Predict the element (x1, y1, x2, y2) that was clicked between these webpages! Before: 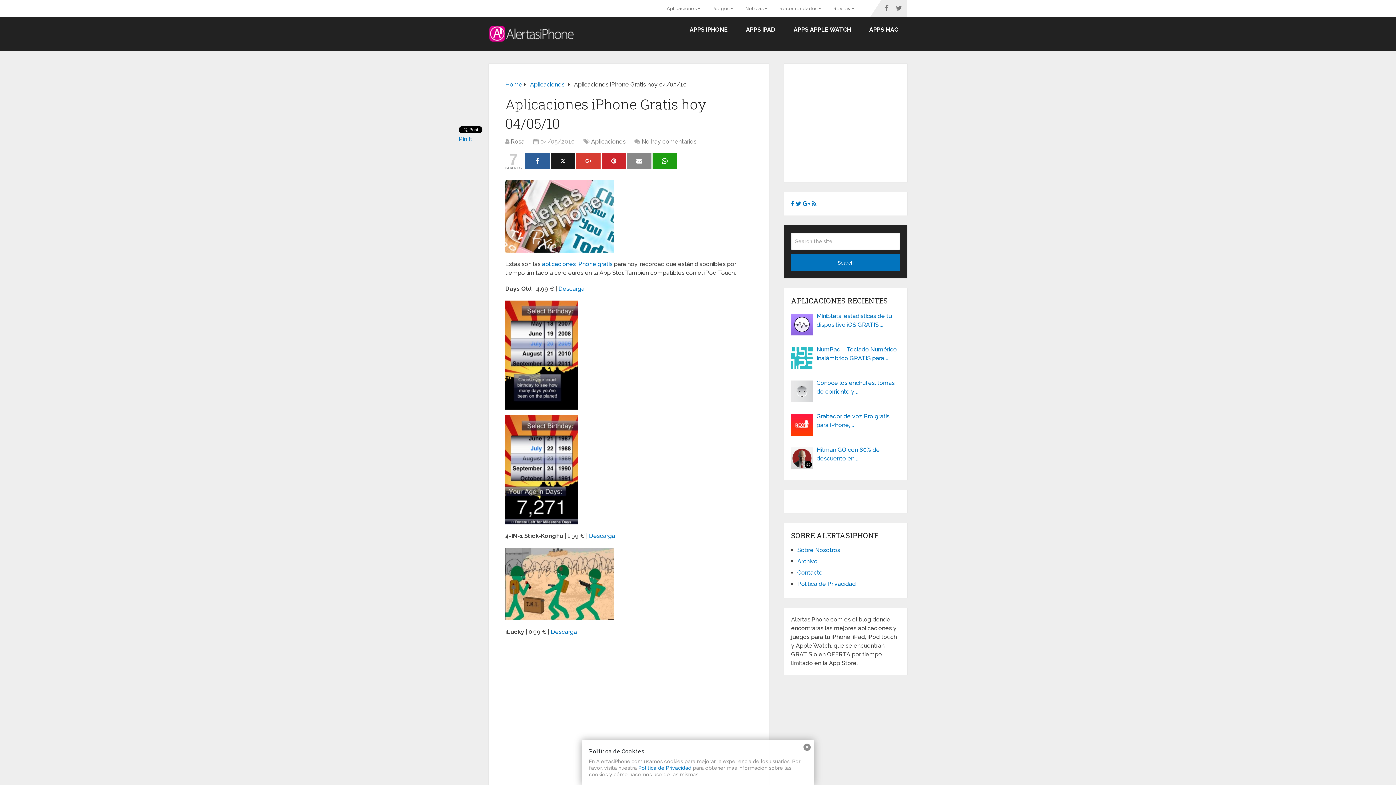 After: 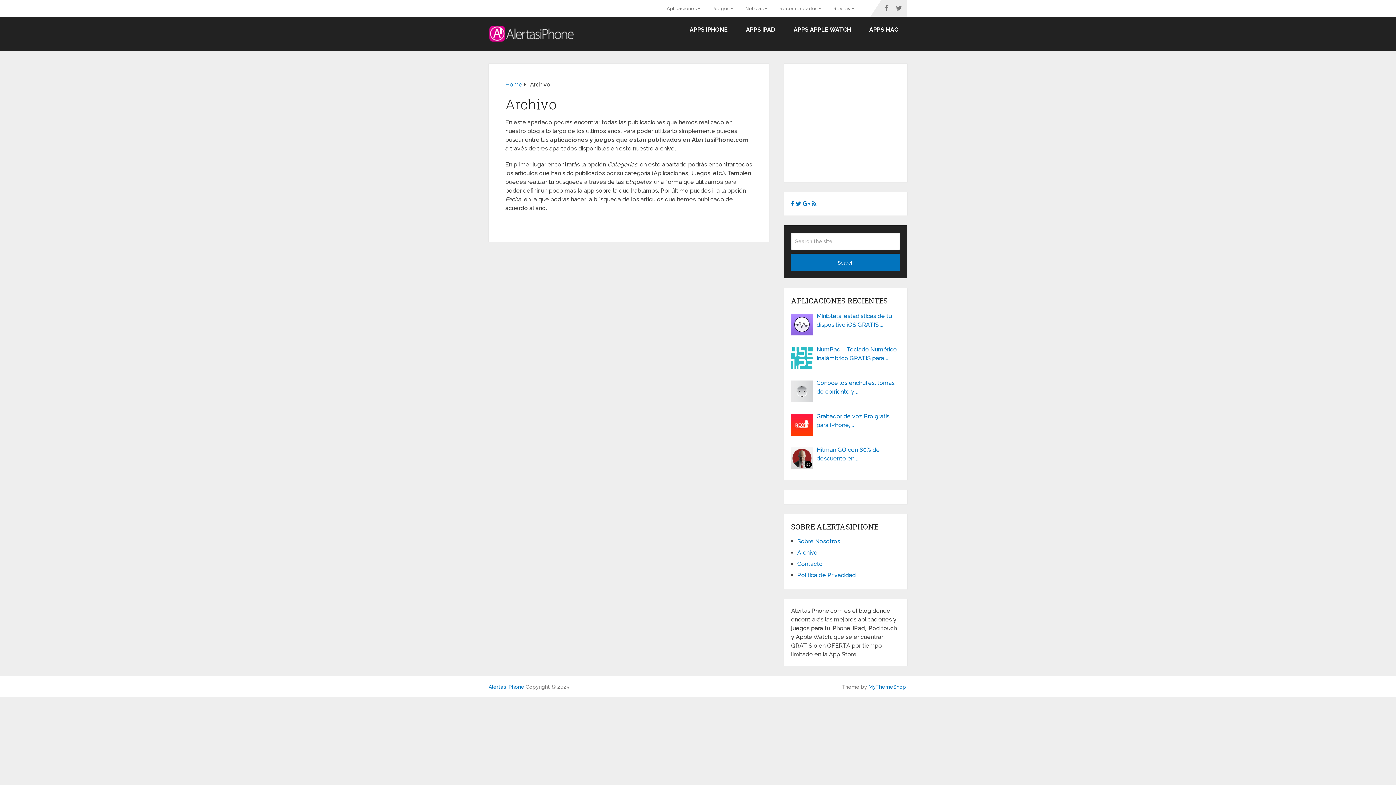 Action: label: Archivo bbox: (797, 558, 817, 565)